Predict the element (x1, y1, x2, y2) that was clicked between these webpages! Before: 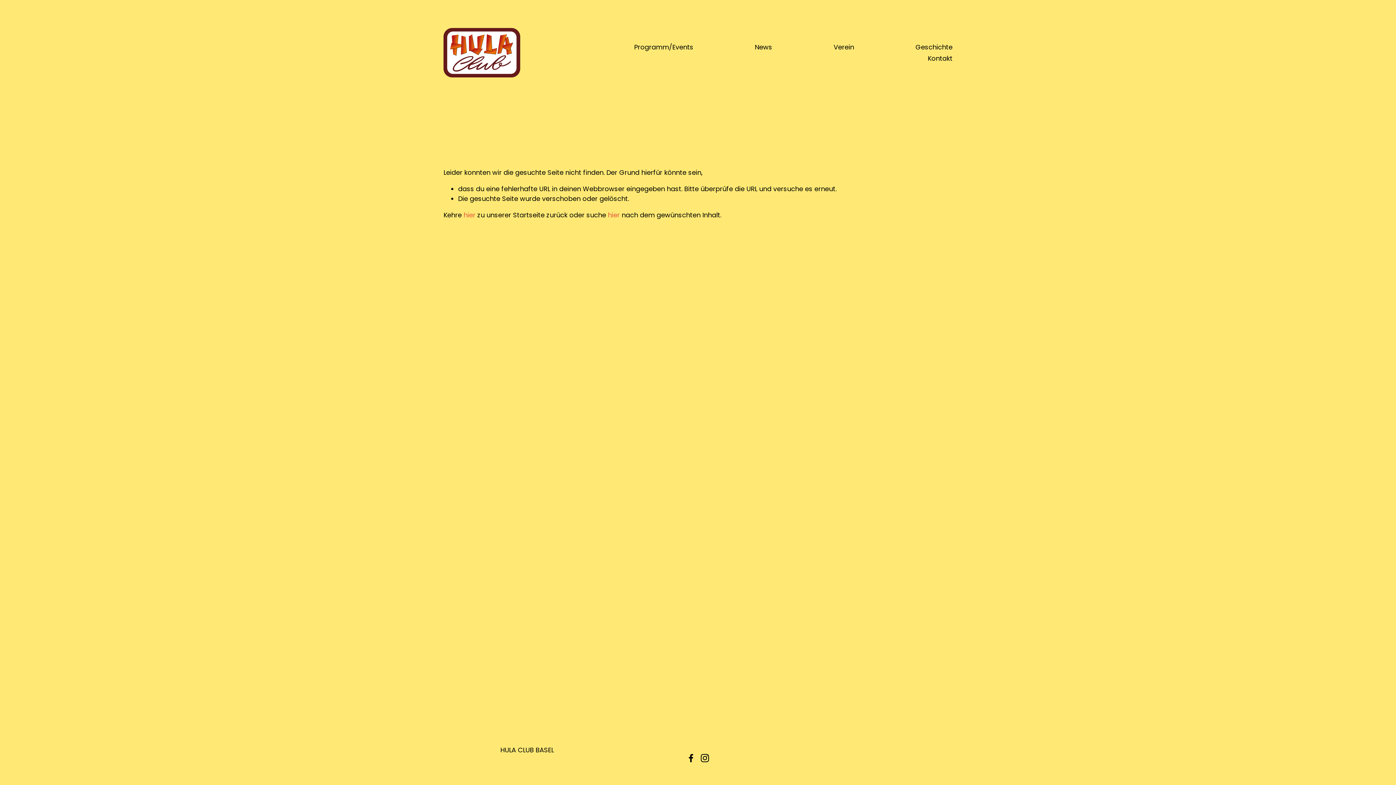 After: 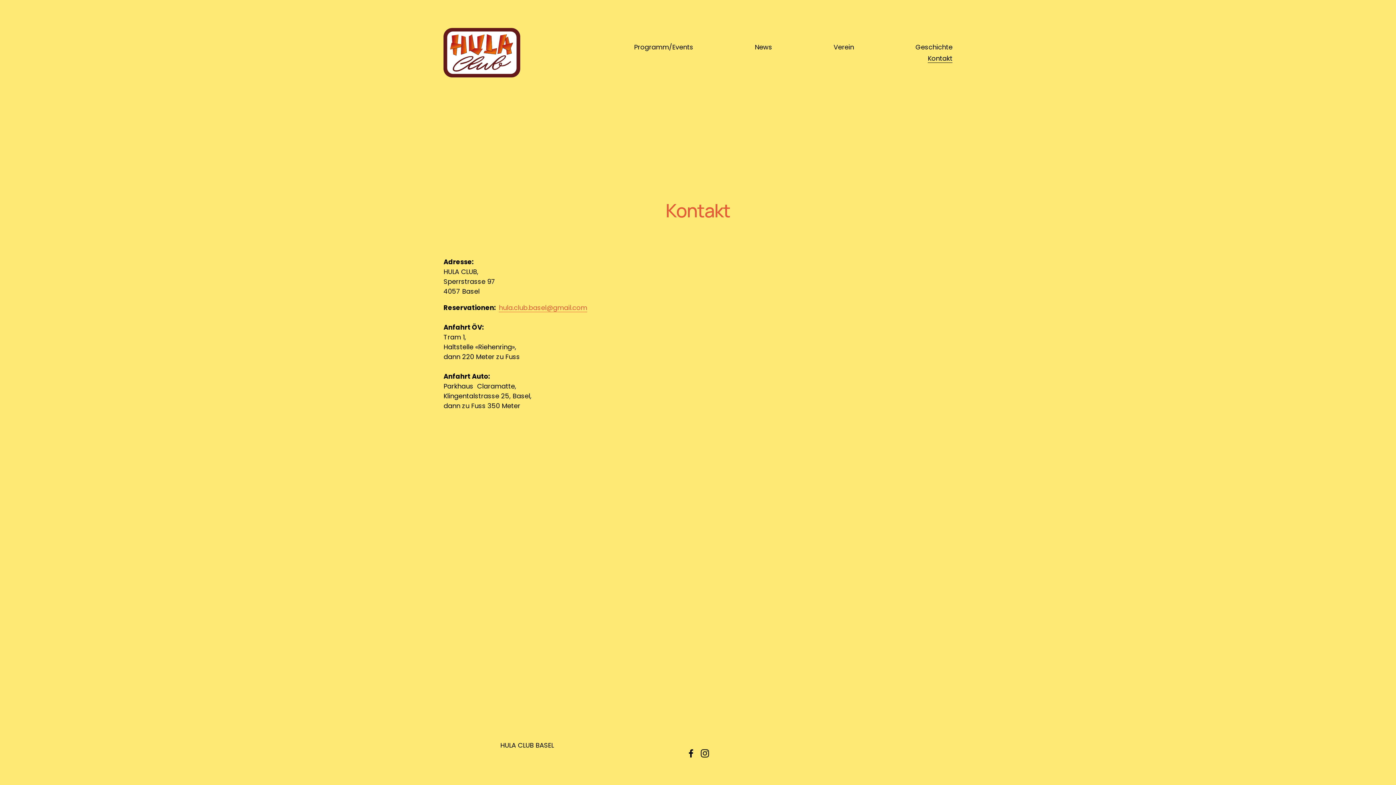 Action: bbox: (928, 52, 952, 63) label: Kontakt